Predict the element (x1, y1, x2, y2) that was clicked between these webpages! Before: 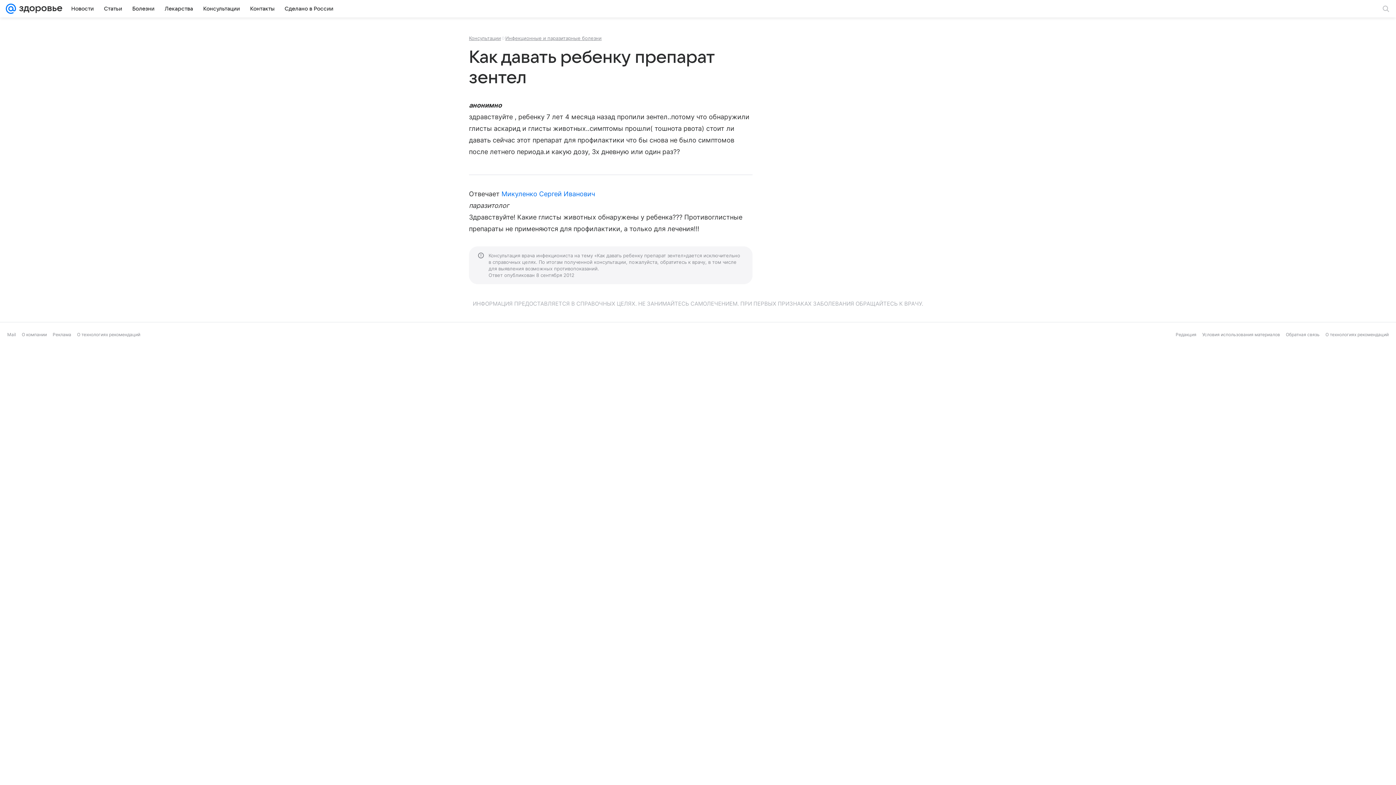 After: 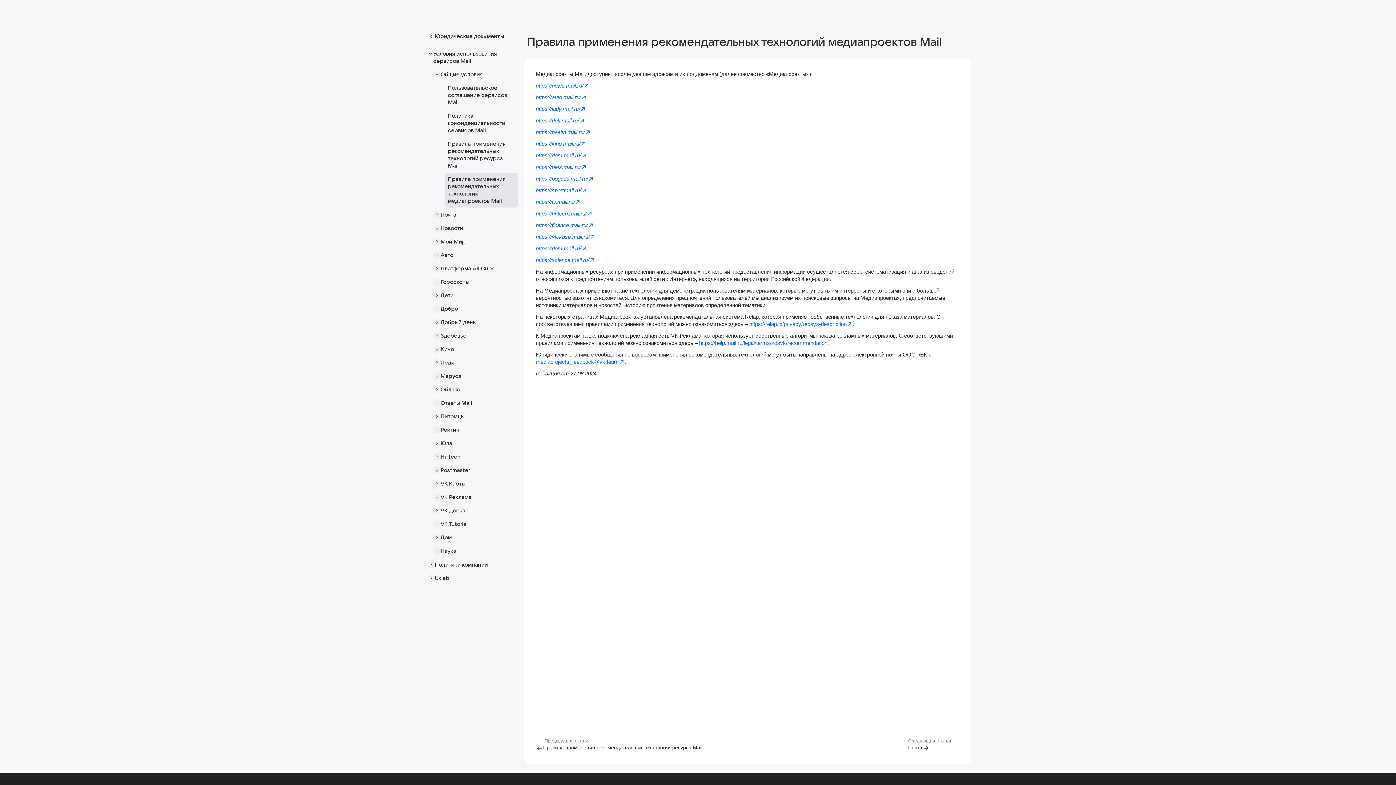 Action: bbox: (1325, 332, 1389, 337) label: О технологиях рекомендаций